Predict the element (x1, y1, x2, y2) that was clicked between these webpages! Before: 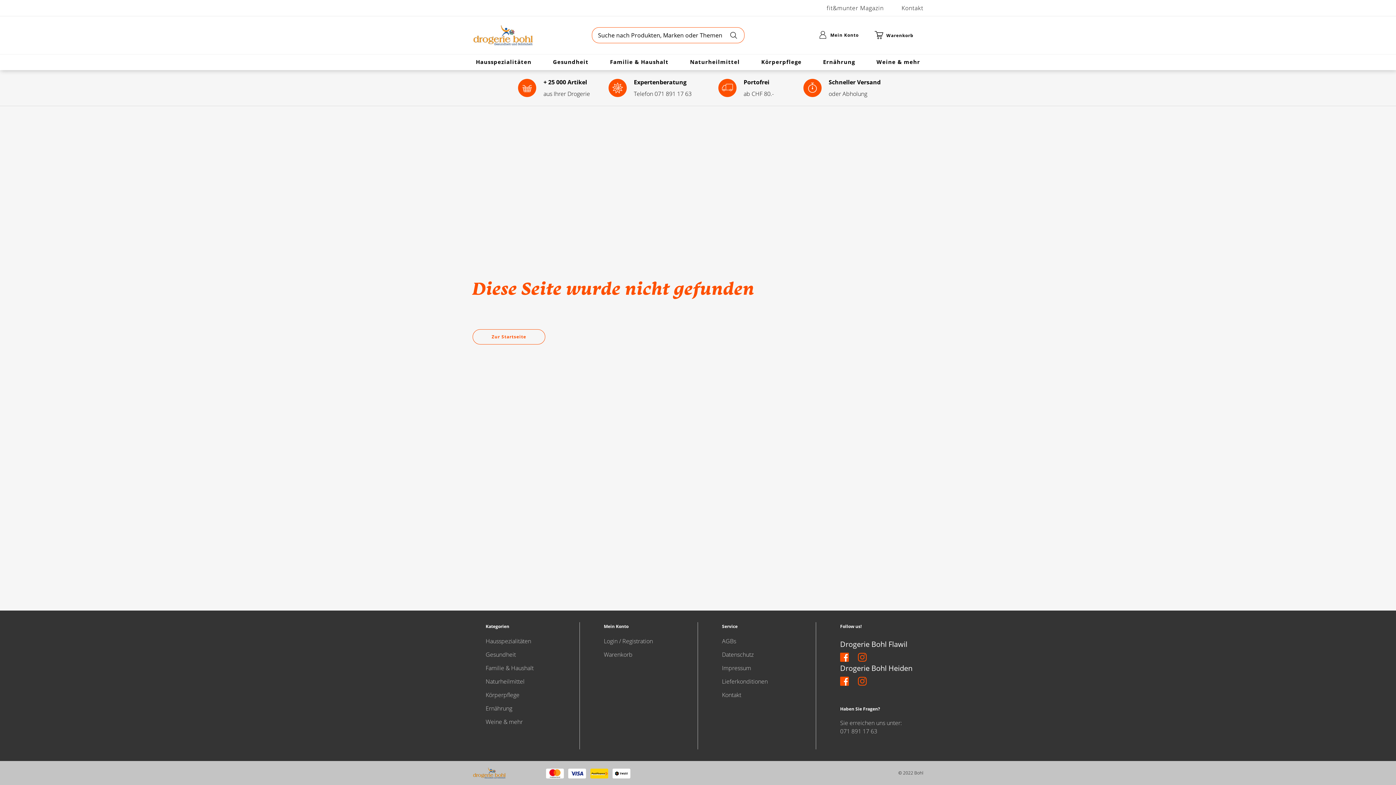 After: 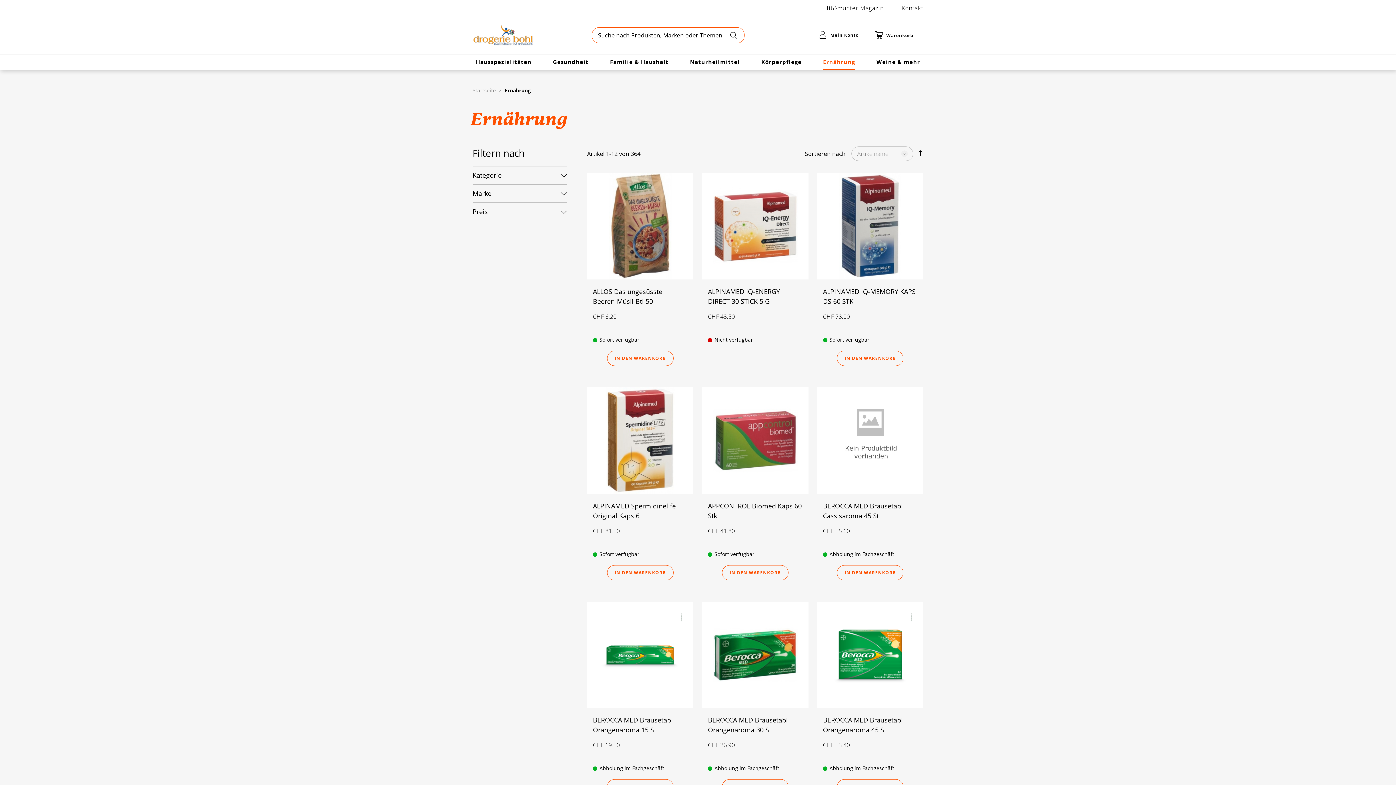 Action: bbox: (485, 704, 512, 712) label: Ernährung